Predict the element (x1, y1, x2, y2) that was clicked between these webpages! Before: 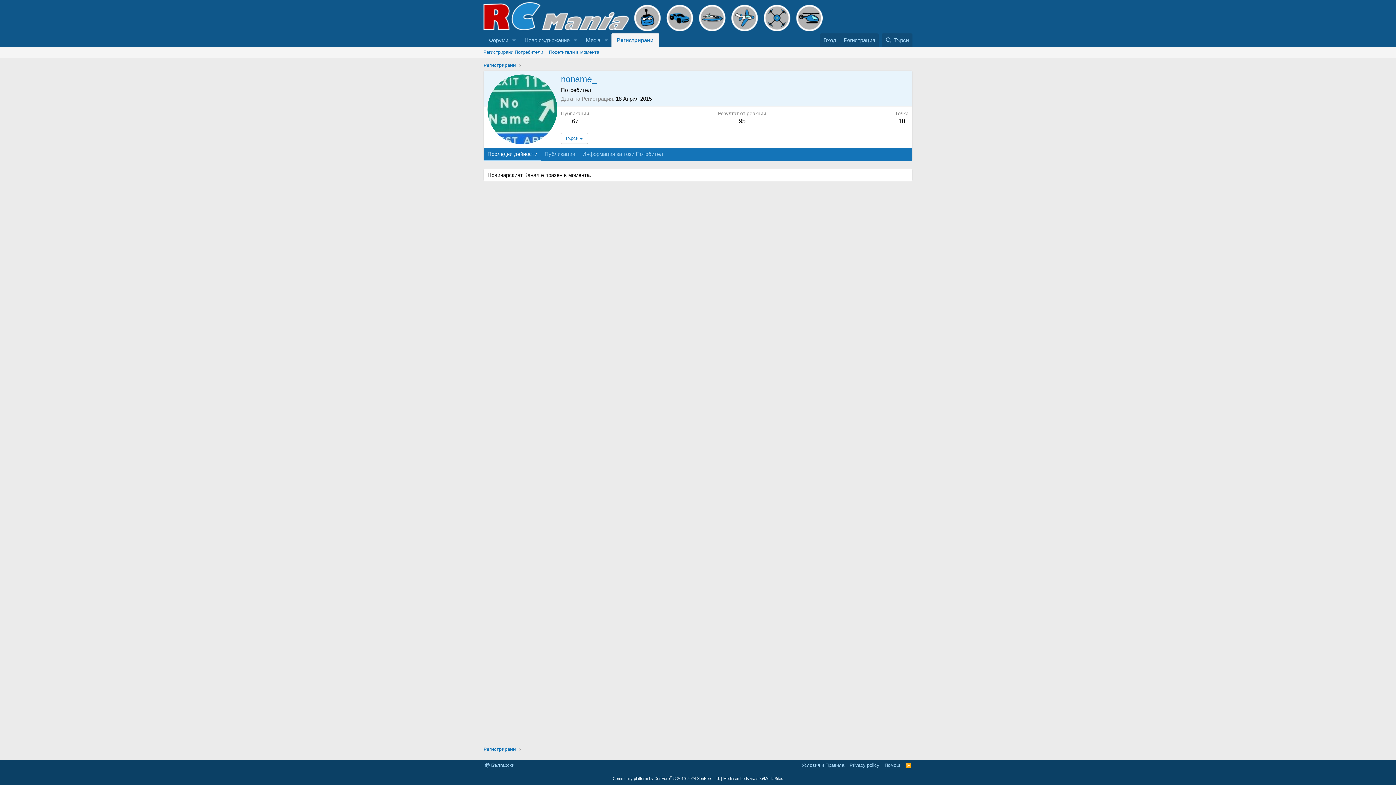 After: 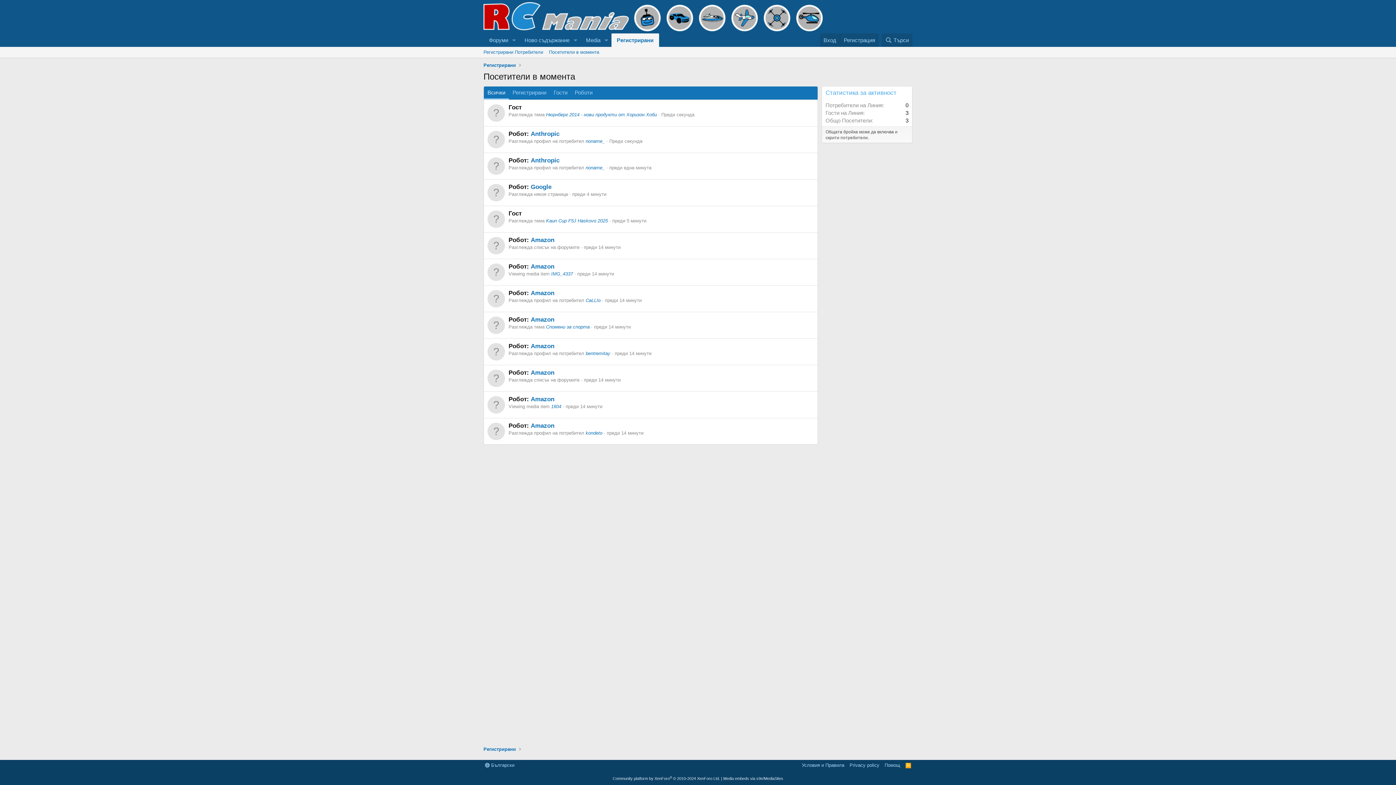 Action: bbox: (546, 46, 602, 57) label: Посетители в момента